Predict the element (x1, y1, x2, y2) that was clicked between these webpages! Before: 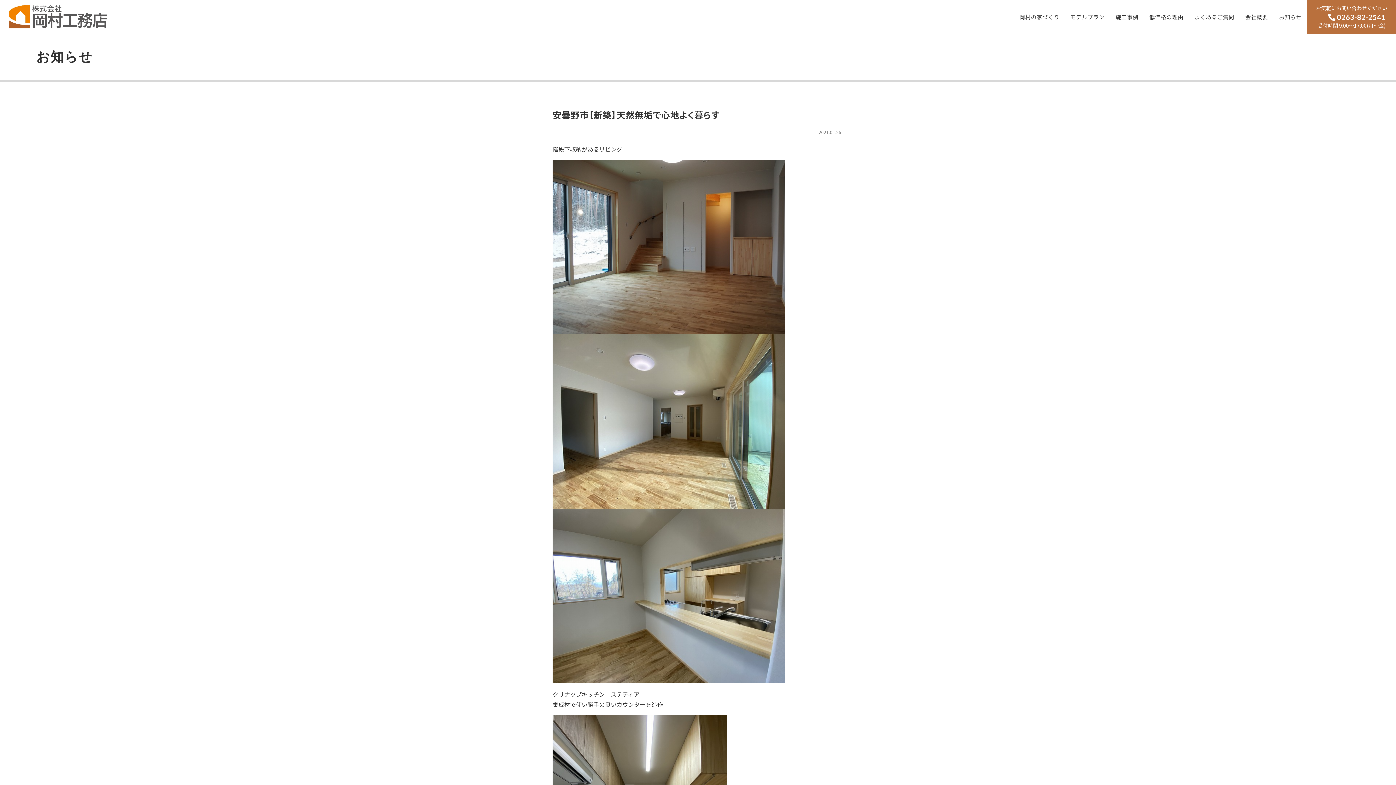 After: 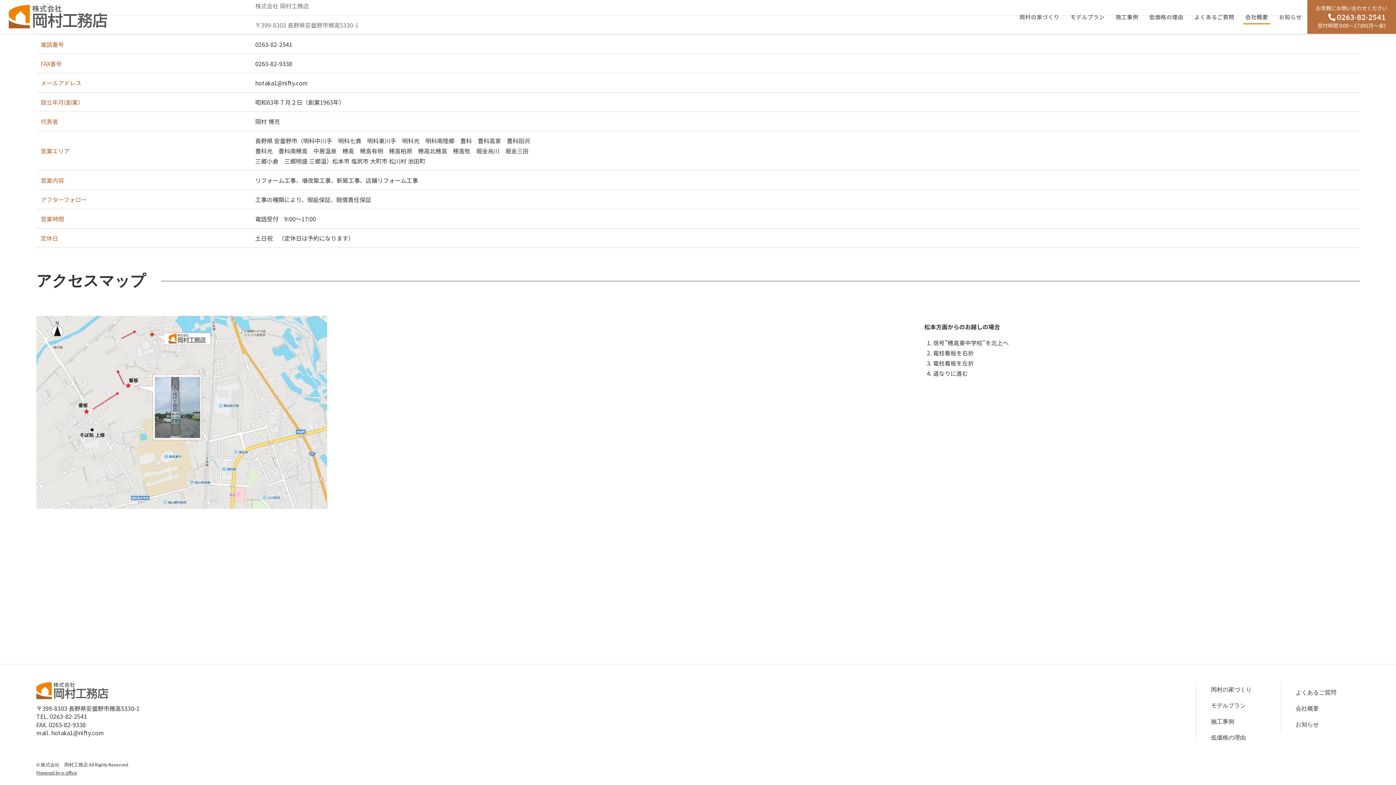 Action: bbox: (1384, 111, 1392, 140) label:  アクセス